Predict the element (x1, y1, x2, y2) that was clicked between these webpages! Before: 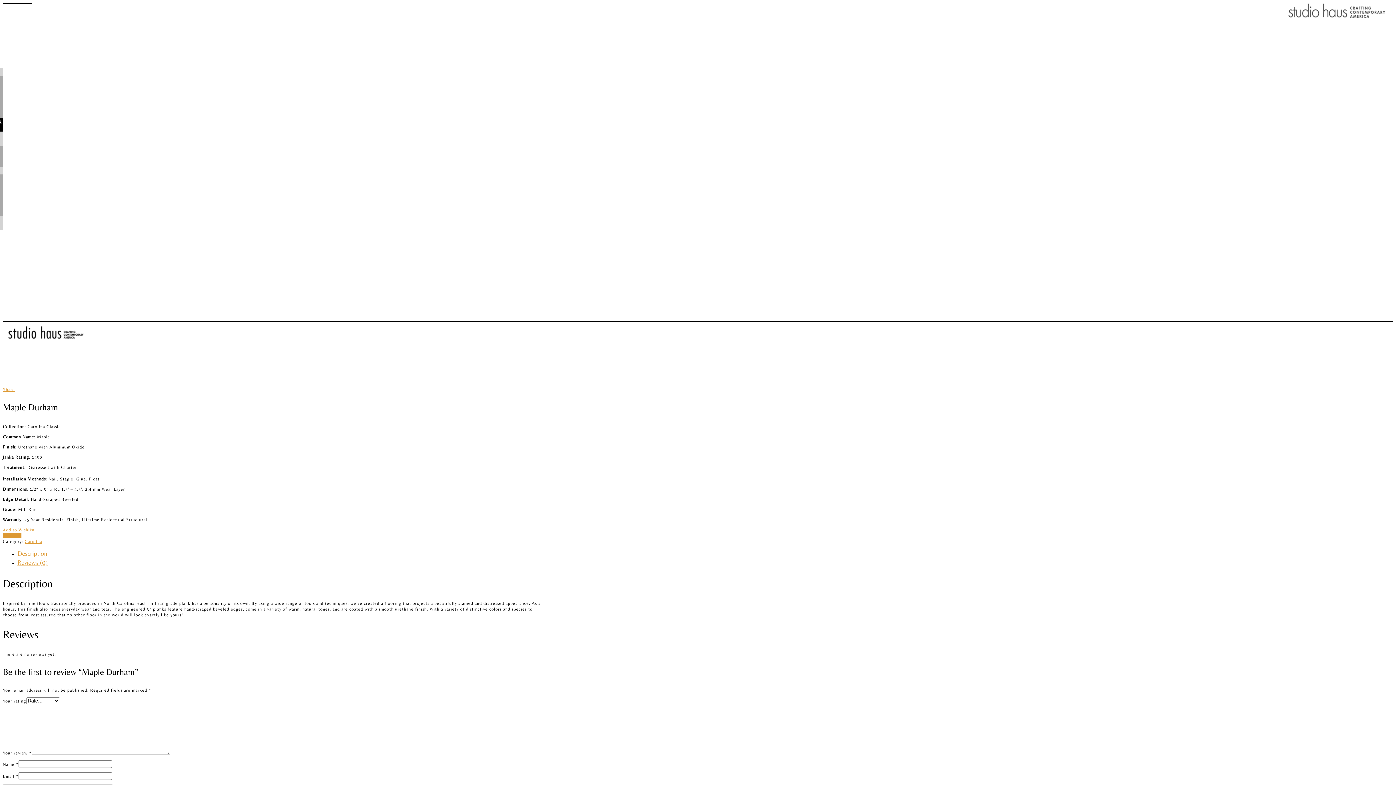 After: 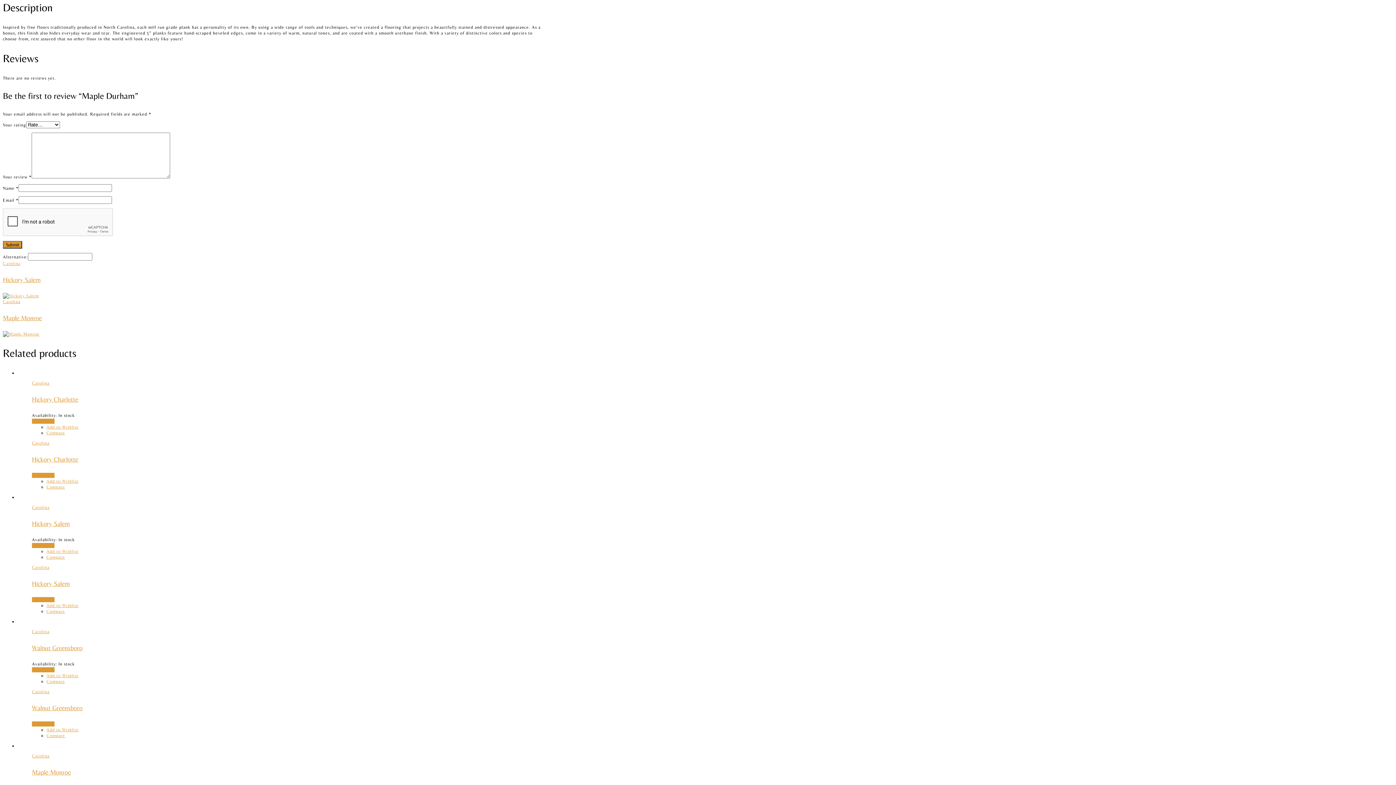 Action: label: Description bbox: (17, 549, 47, 557)